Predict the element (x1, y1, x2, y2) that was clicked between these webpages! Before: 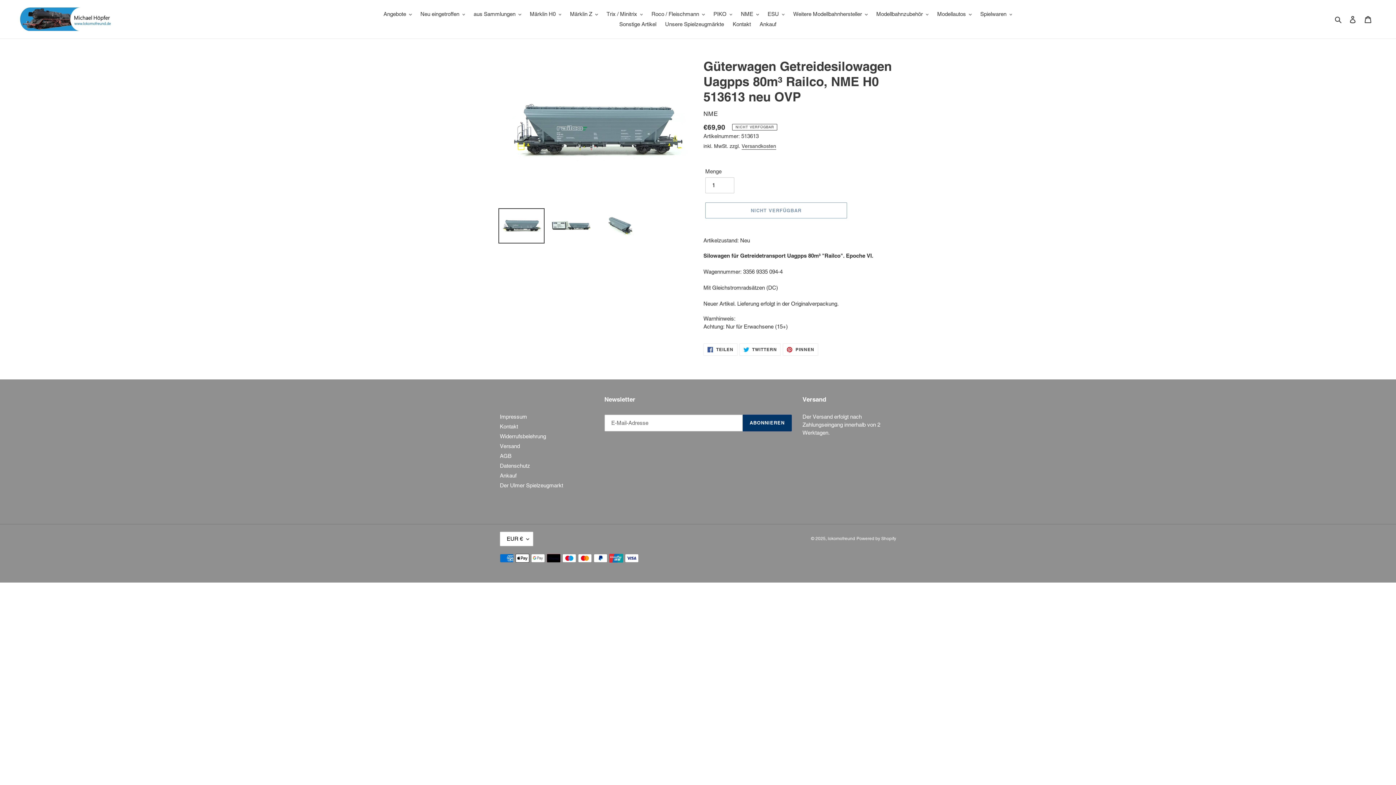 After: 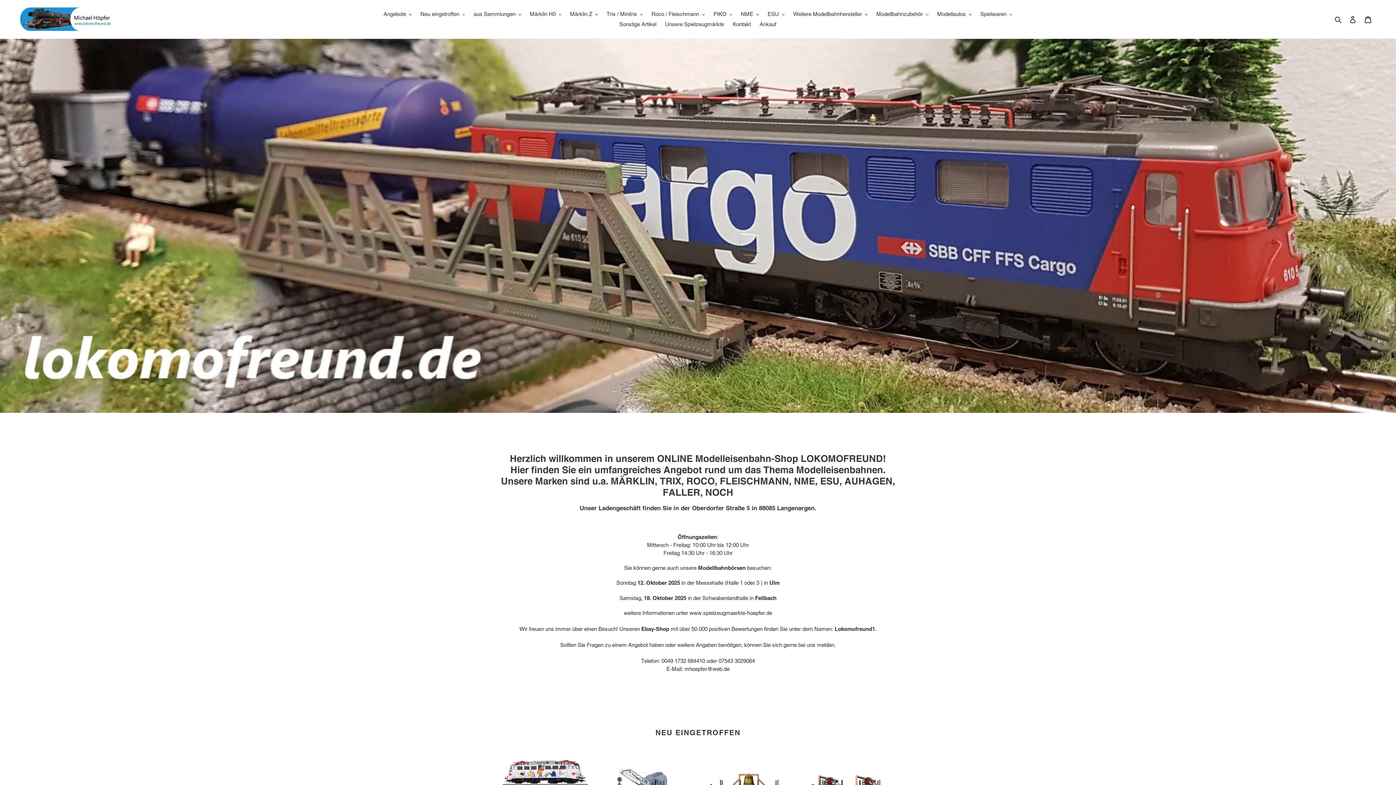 Action: bbox: (20, 7, 358, 31)